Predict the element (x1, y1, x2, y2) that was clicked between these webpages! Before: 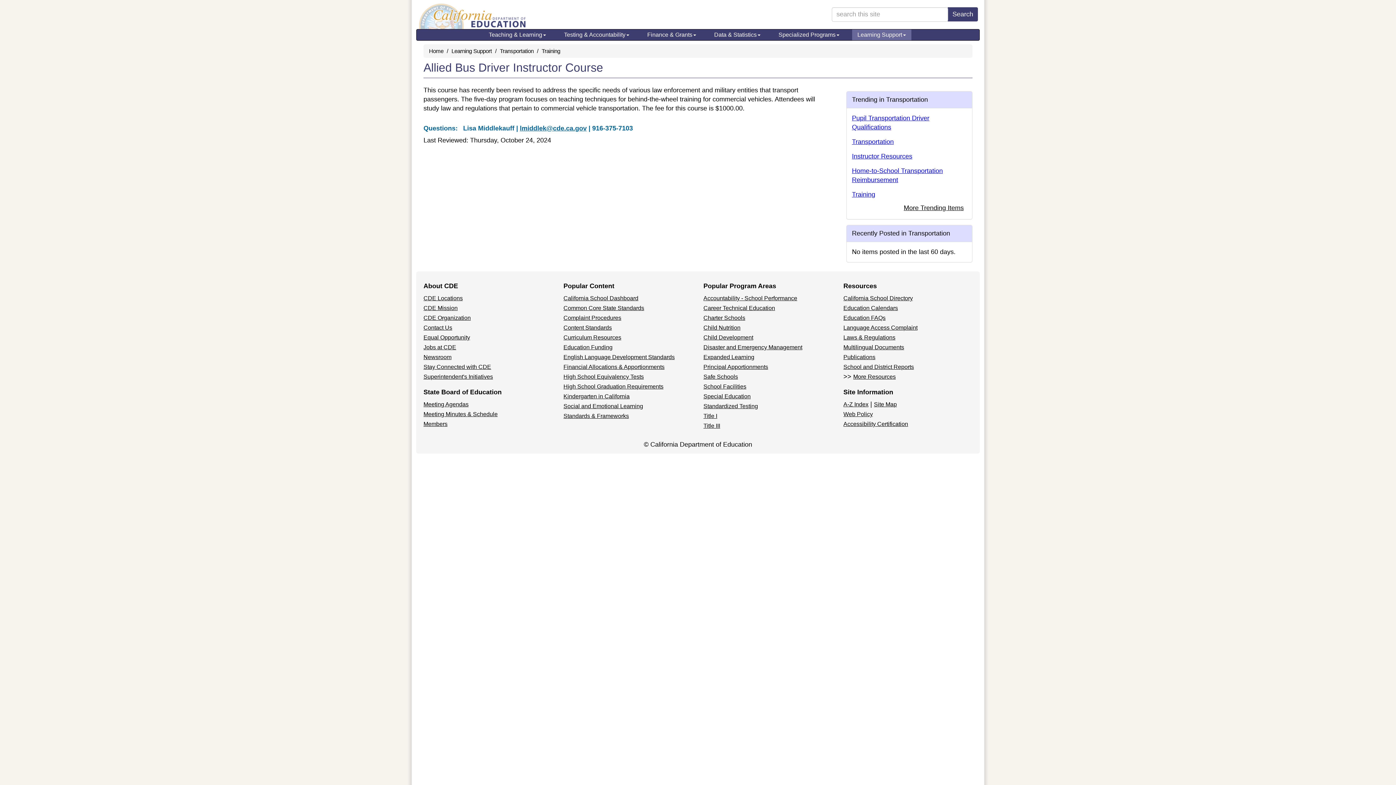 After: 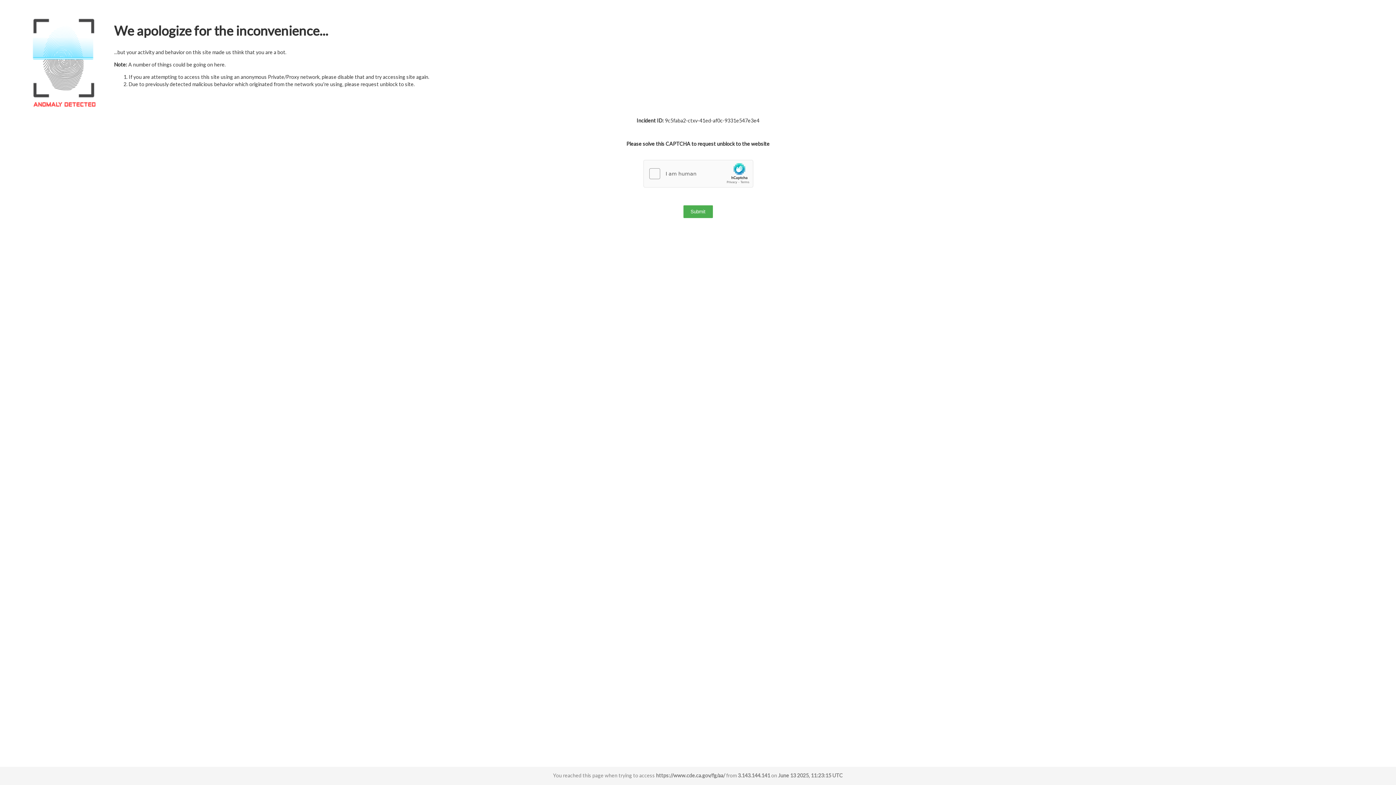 Action: label: Financial Allocations & Apportionments bbox: (563, 364, 664, 370)